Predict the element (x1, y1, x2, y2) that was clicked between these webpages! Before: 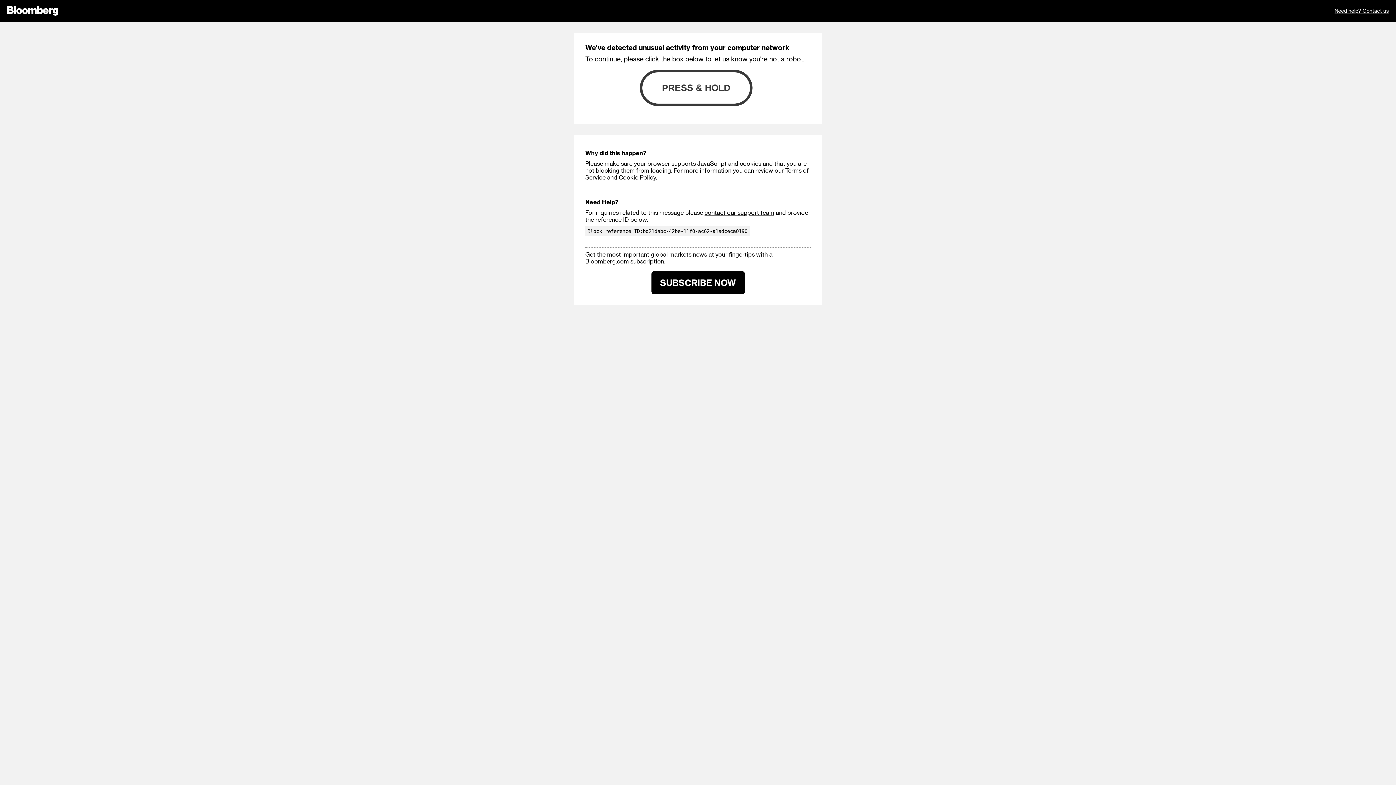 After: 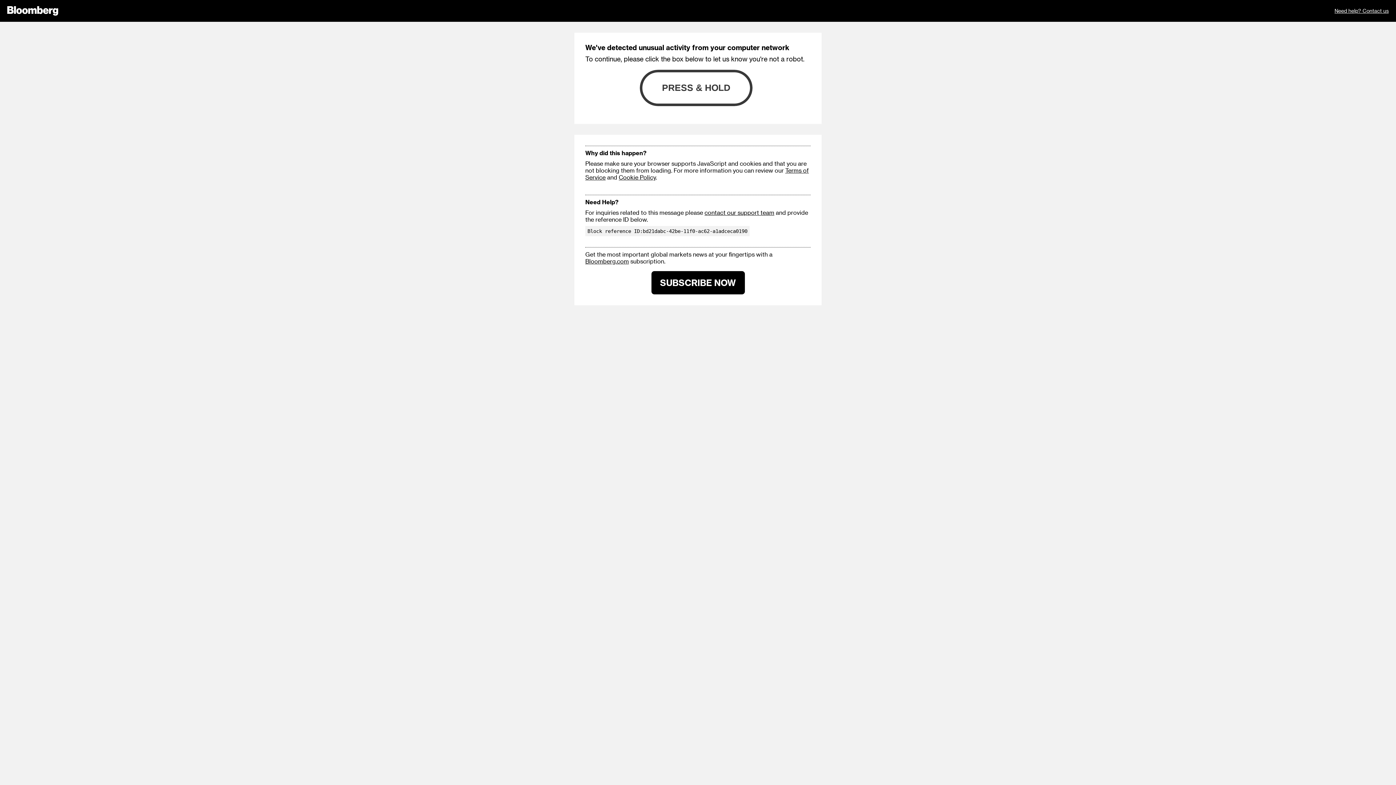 Action: label: SUBSCRIBE NOW bbox: (651, 271, 744, 294)